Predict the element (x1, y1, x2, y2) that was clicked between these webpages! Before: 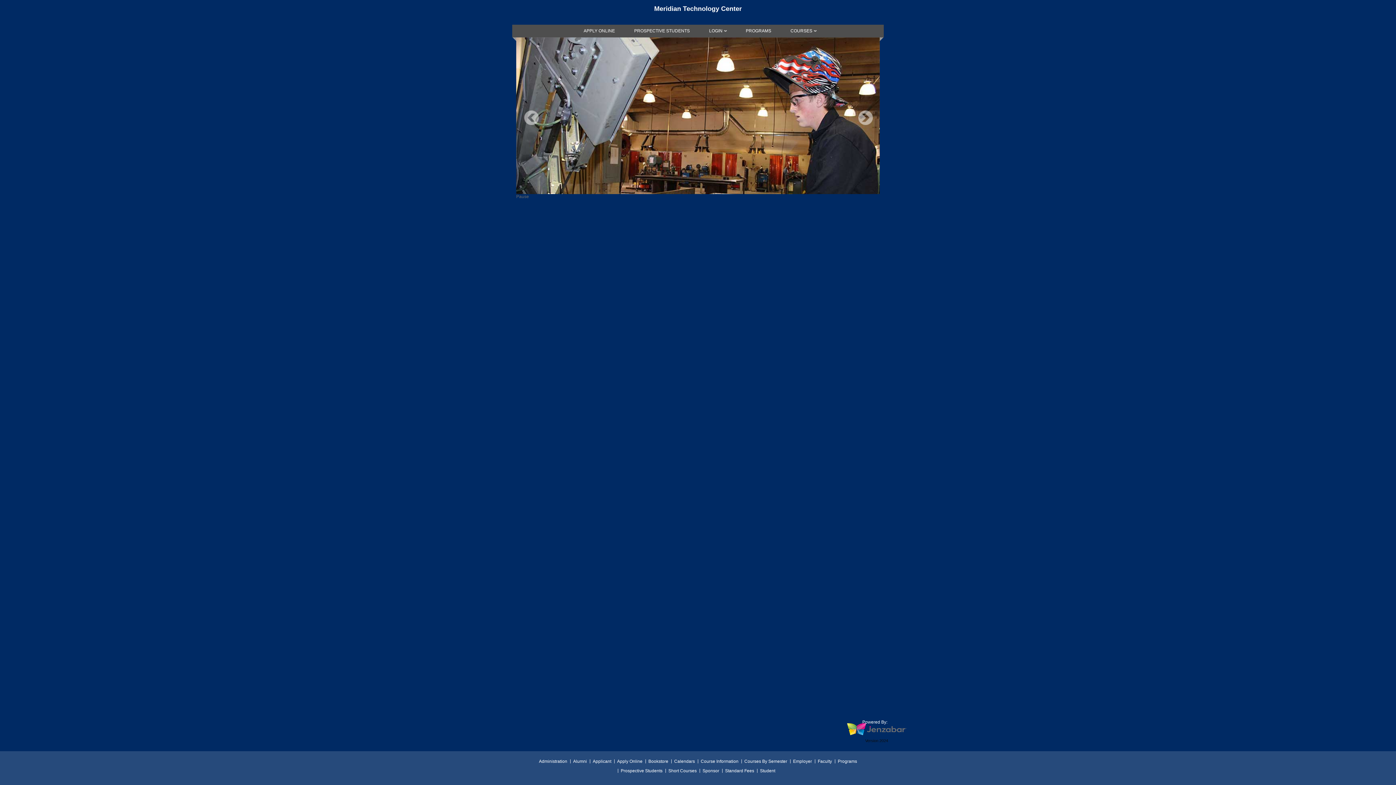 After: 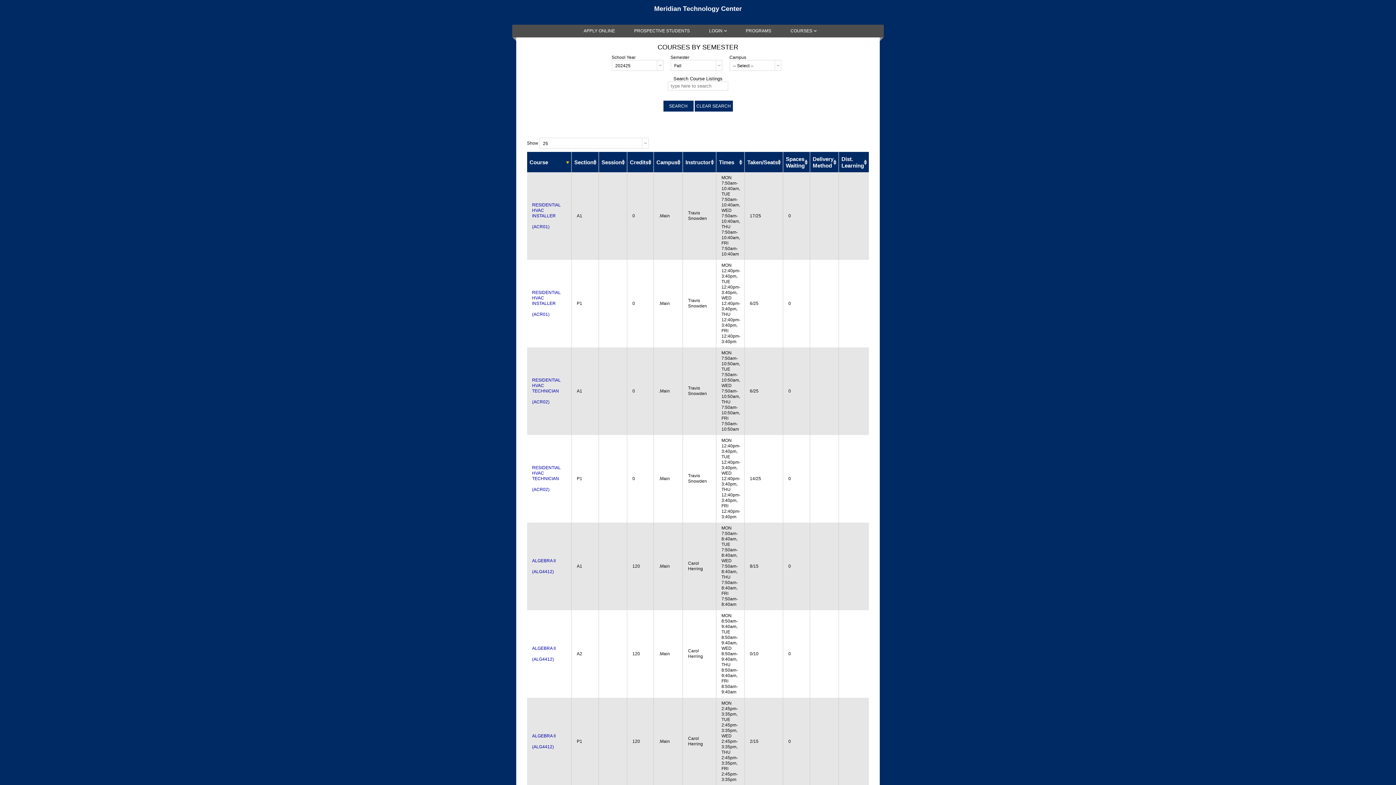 Action: label: Courses By Semester bbox: (744, 758, 787, 764)